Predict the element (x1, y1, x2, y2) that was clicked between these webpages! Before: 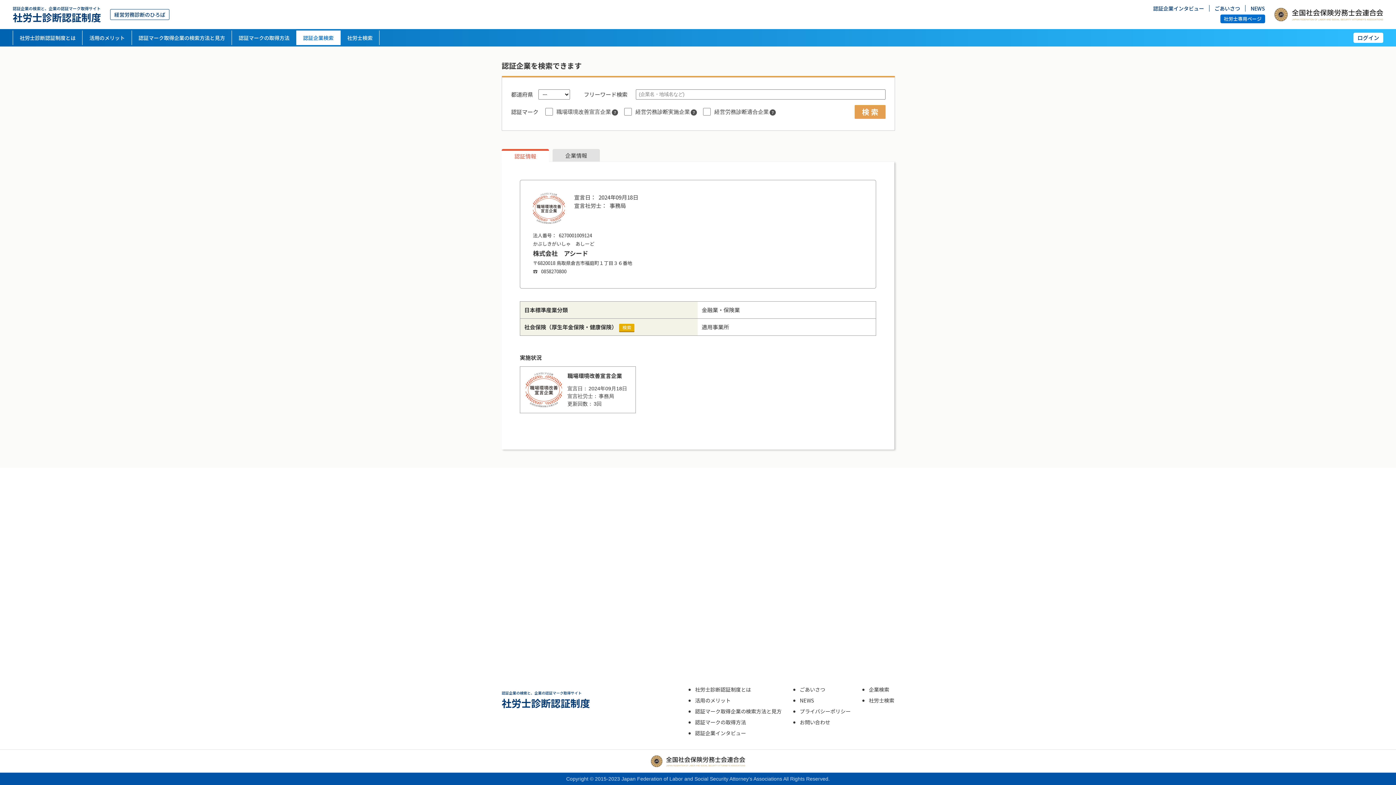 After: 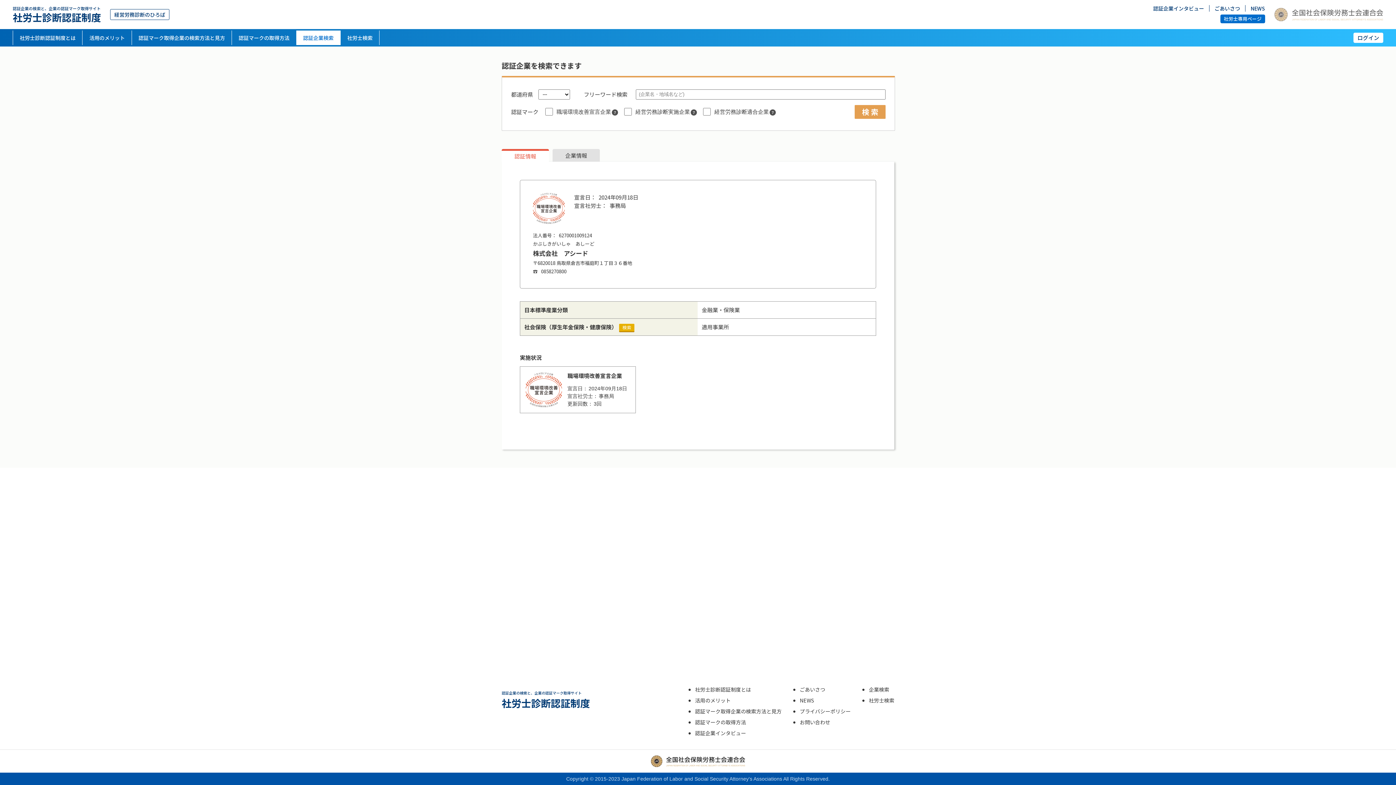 Action: bbox: (1274, 7, 1383, 21)